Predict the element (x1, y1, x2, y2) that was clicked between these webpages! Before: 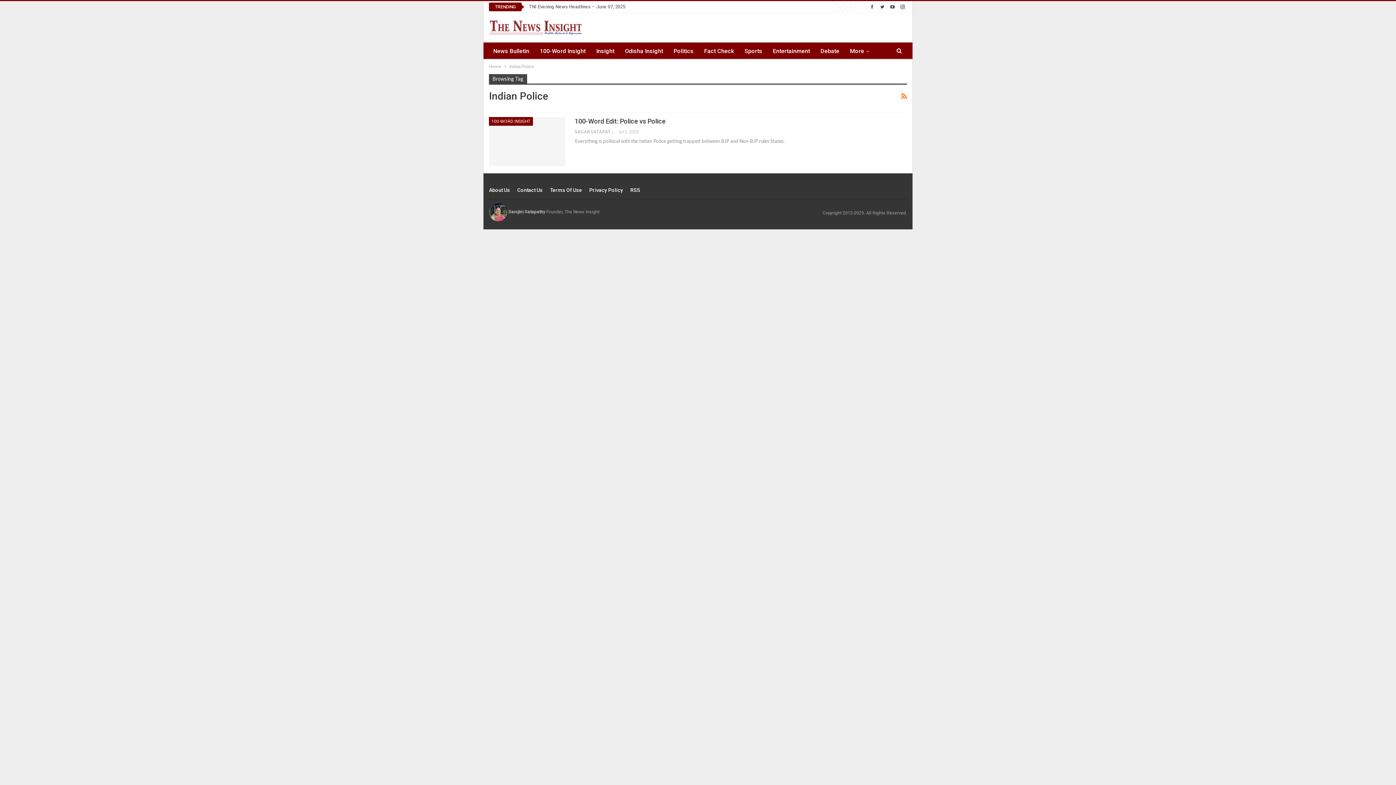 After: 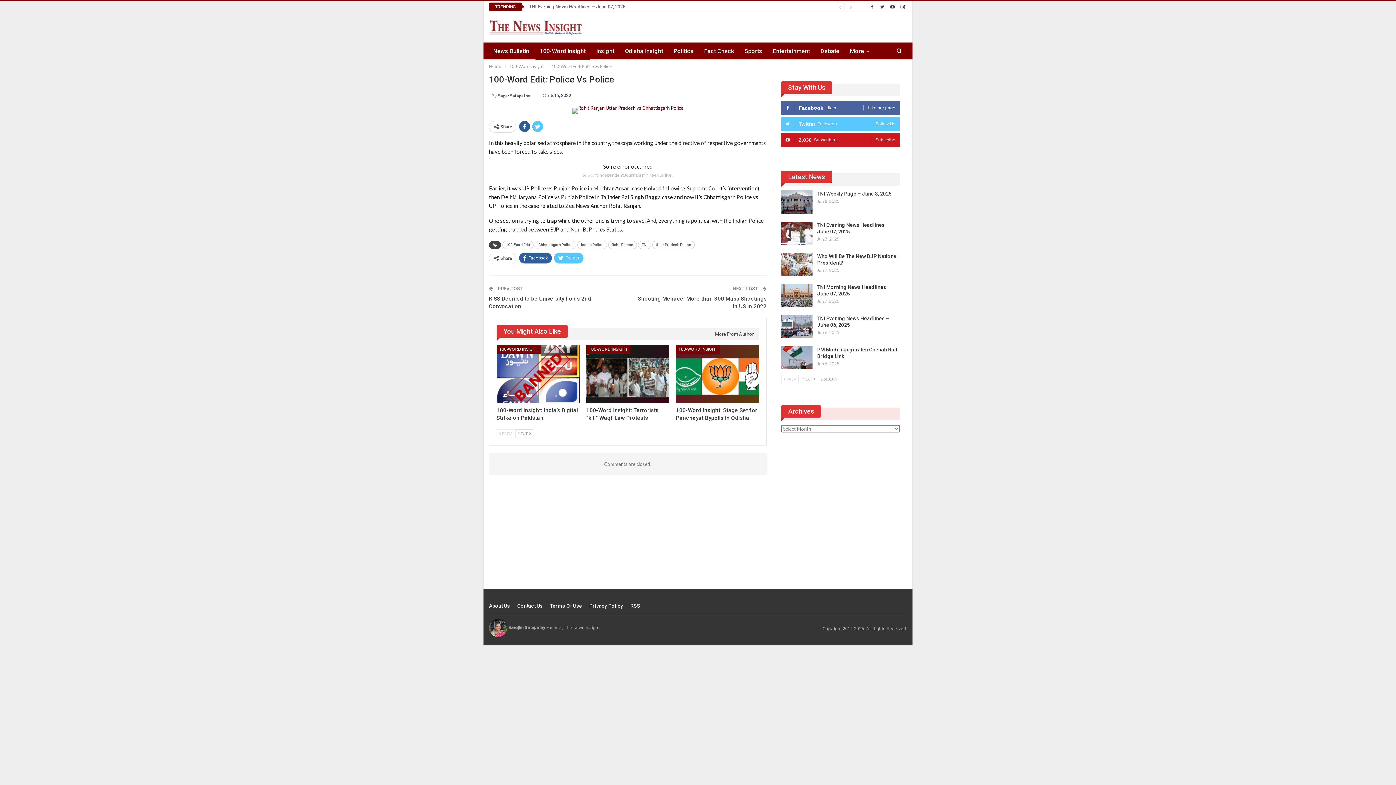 Action: bbox: (489, 117, 565, 166)